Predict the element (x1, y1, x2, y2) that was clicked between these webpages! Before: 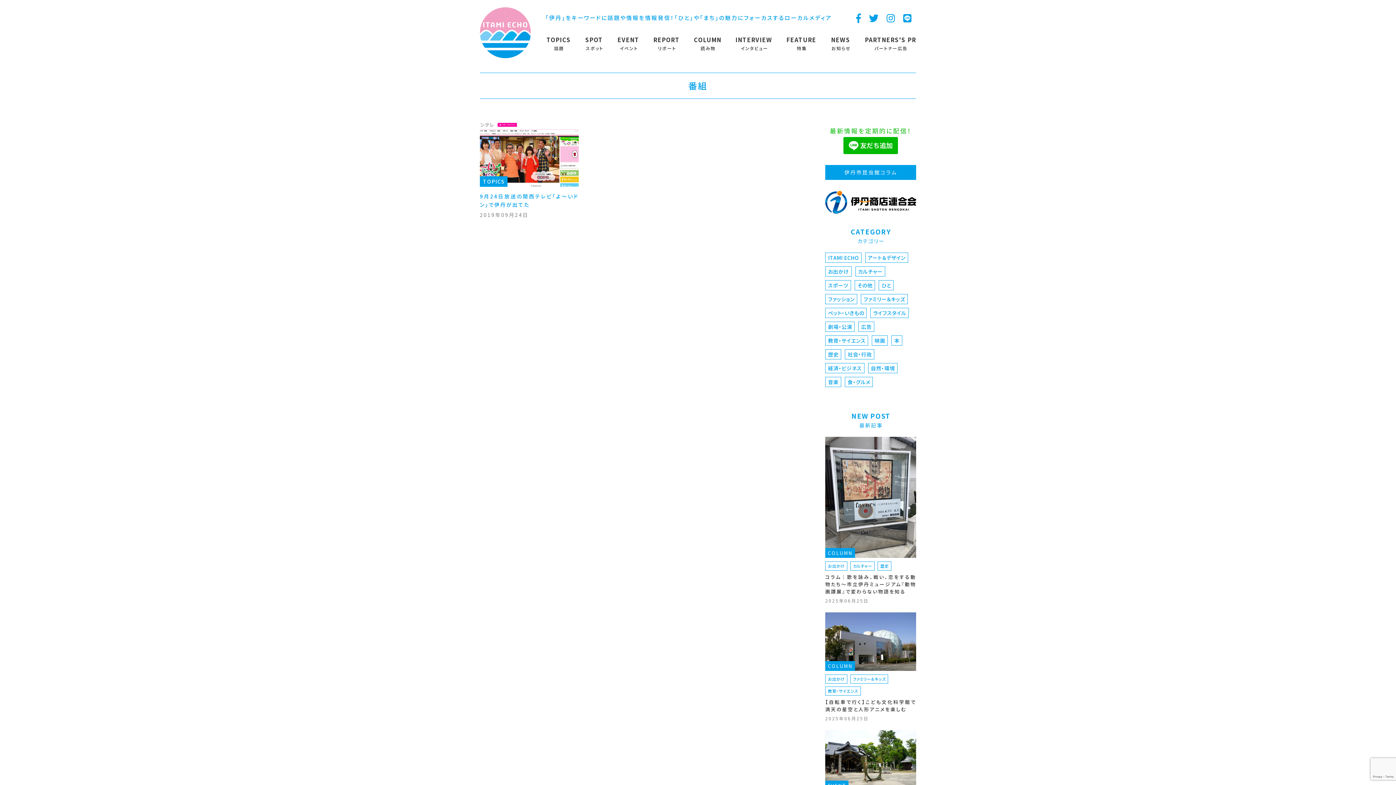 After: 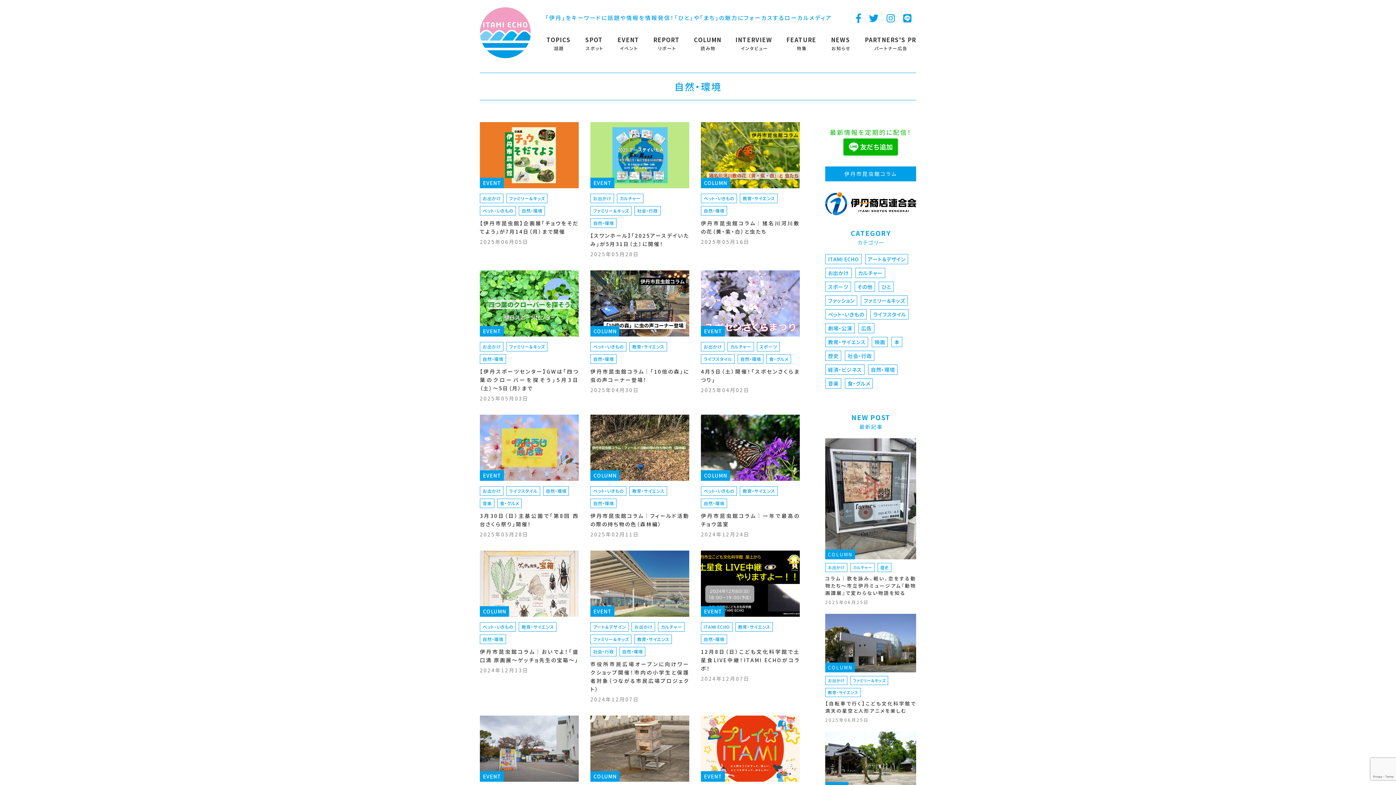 Action: label: 自然・環境 bbox: (871, 364, 895, 371)